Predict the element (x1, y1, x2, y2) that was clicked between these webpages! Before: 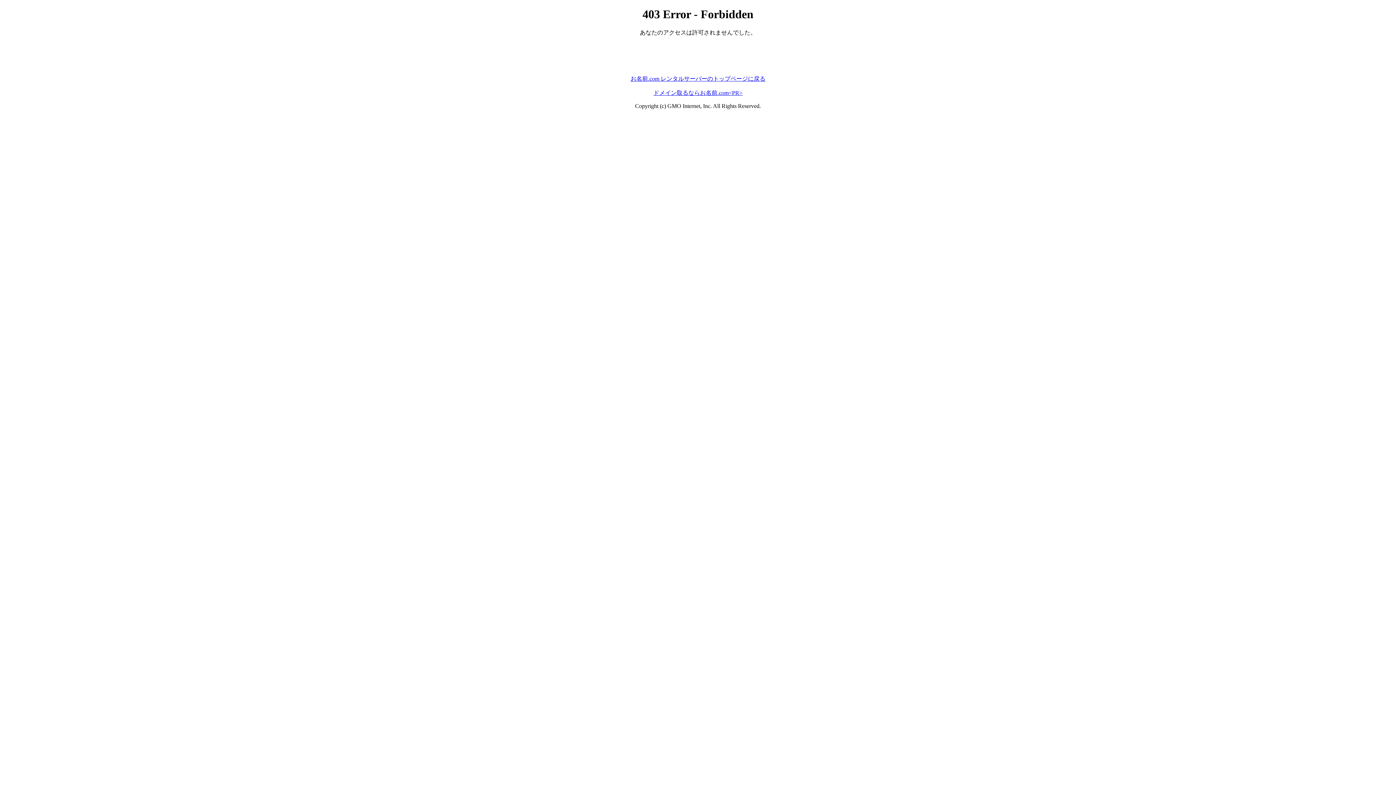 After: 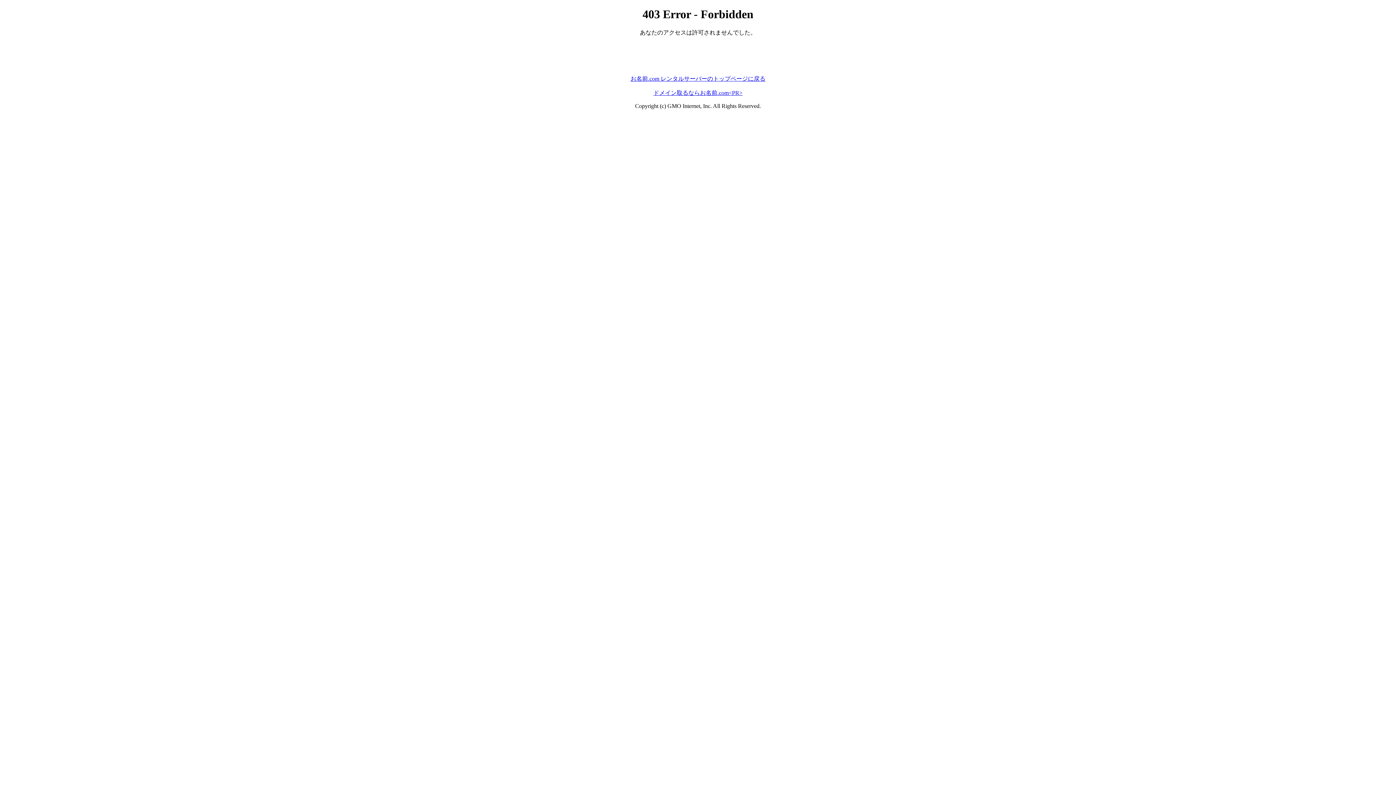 Action: label: ドメイン取るならお名前.com<PR> bbox: (653, 89, 742, 95)